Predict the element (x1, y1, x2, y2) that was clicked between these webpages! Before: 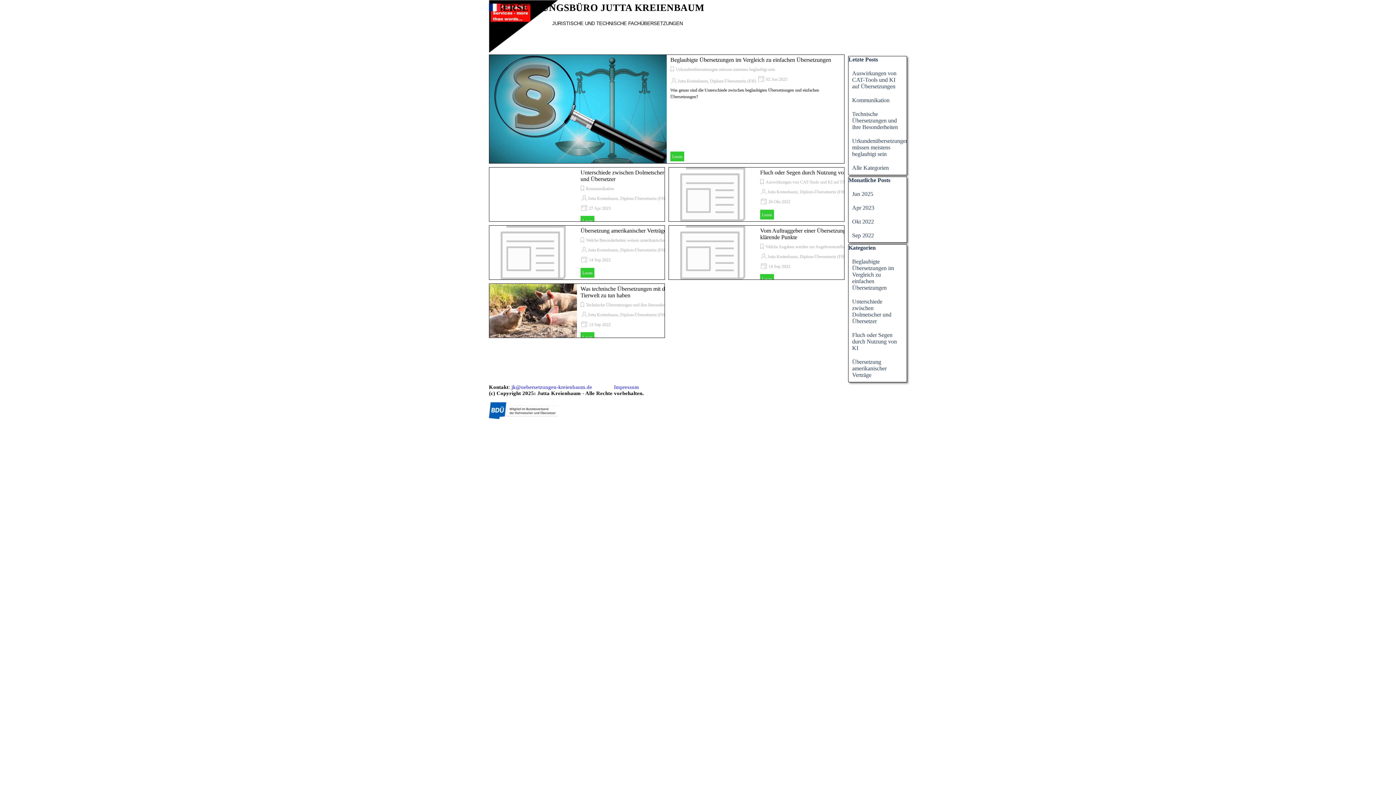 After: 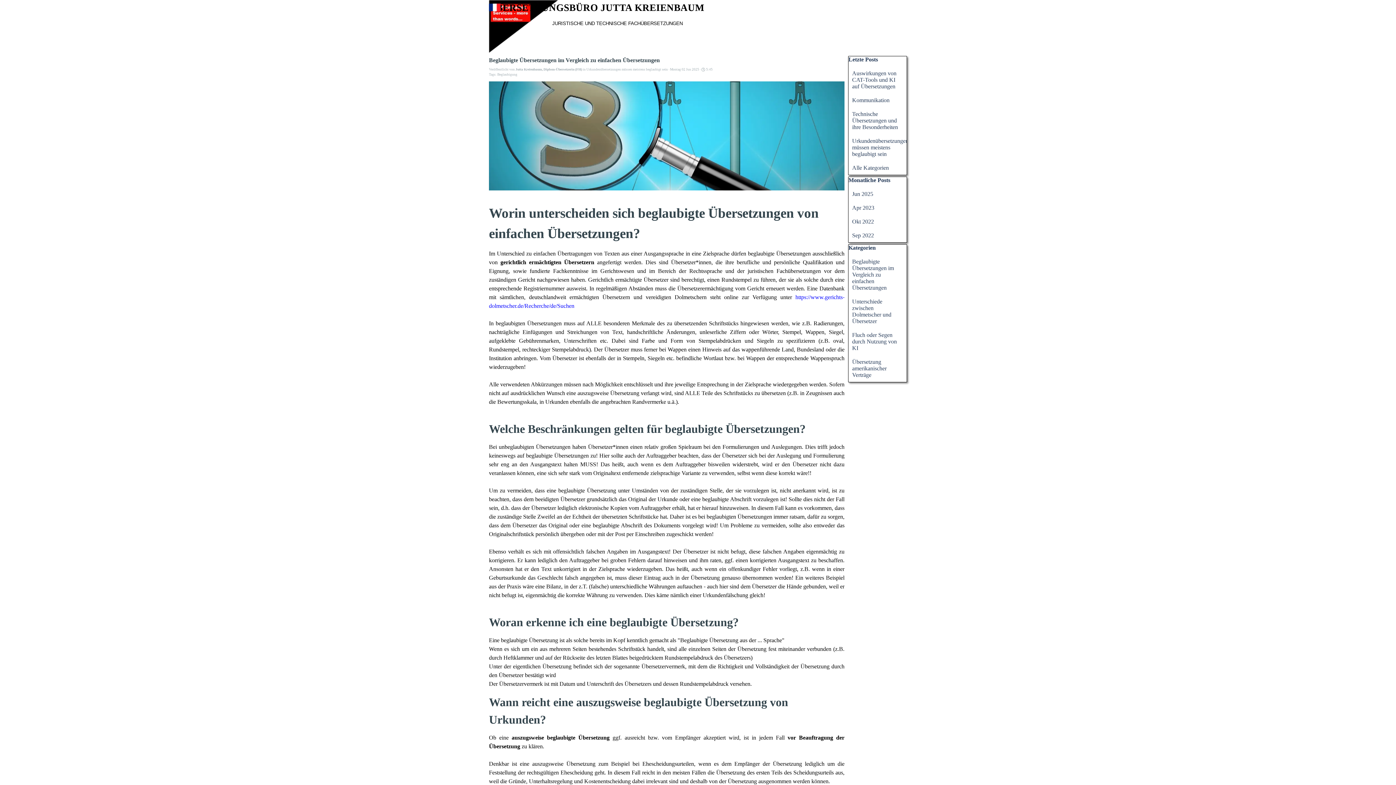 Action: bbox: (670, 56, 831, 62) label: Beglaubigte Übersetzungen im Vergleich zu einfachen Übersetzungen